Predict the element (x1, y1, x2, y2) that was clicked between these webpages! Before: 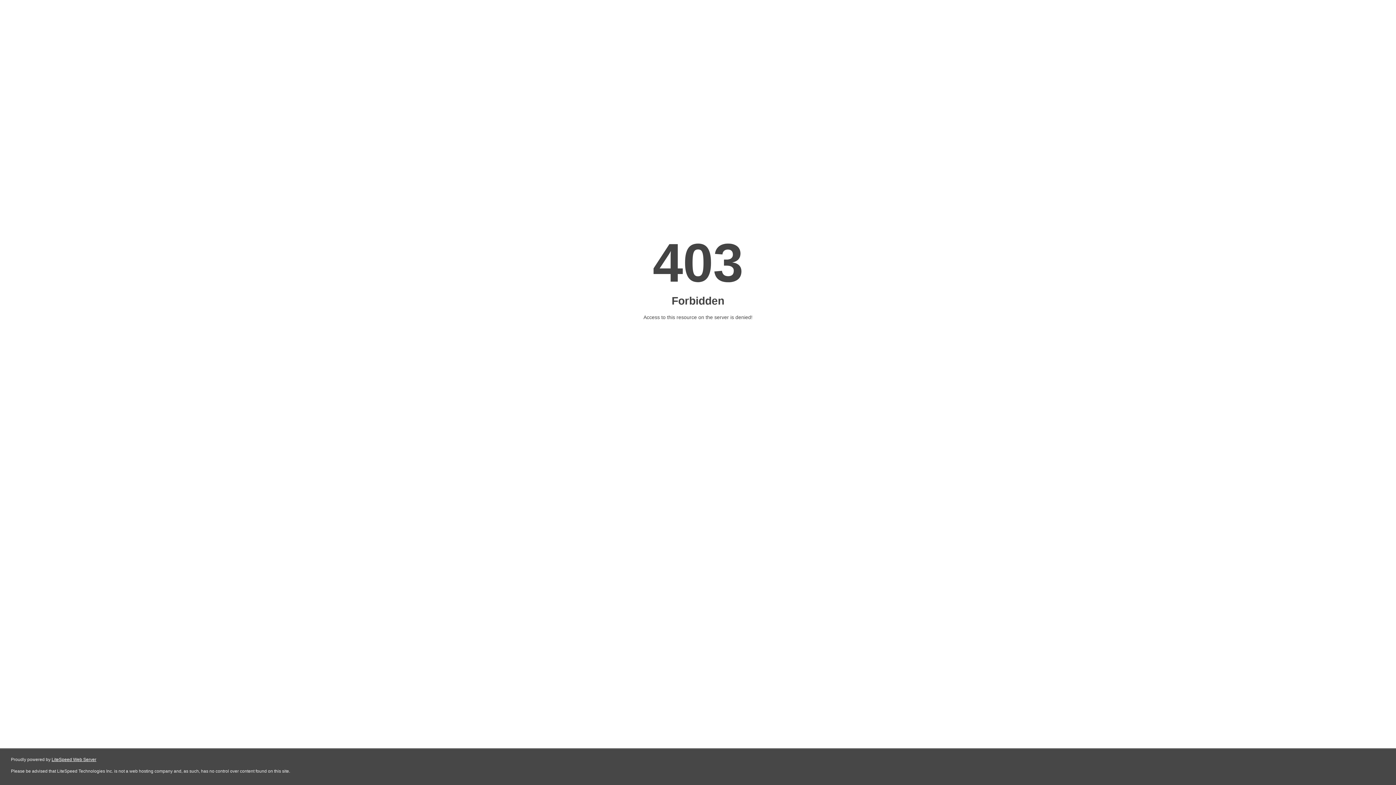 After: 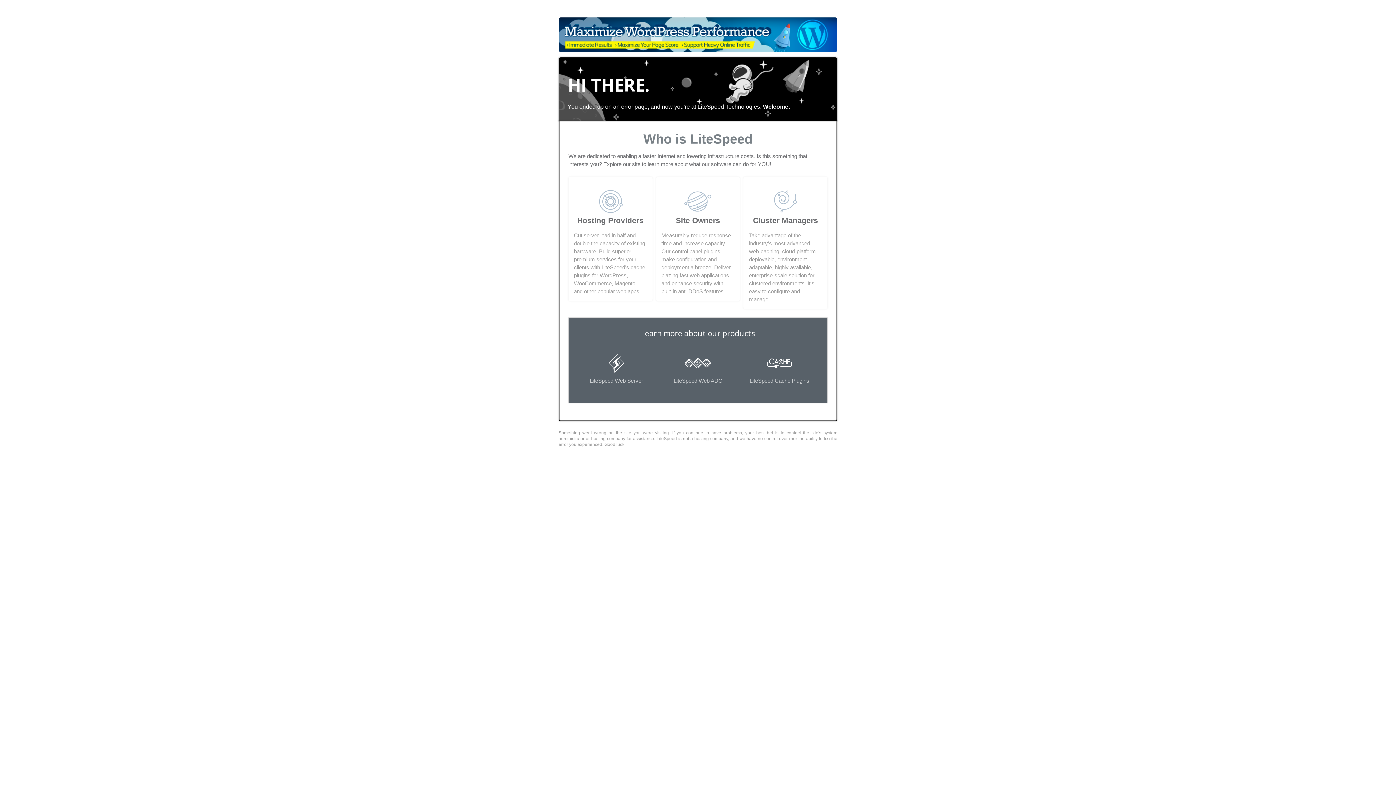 Action: label: LiteSpeed Web Server bbox: (51, 757, 96, 762)